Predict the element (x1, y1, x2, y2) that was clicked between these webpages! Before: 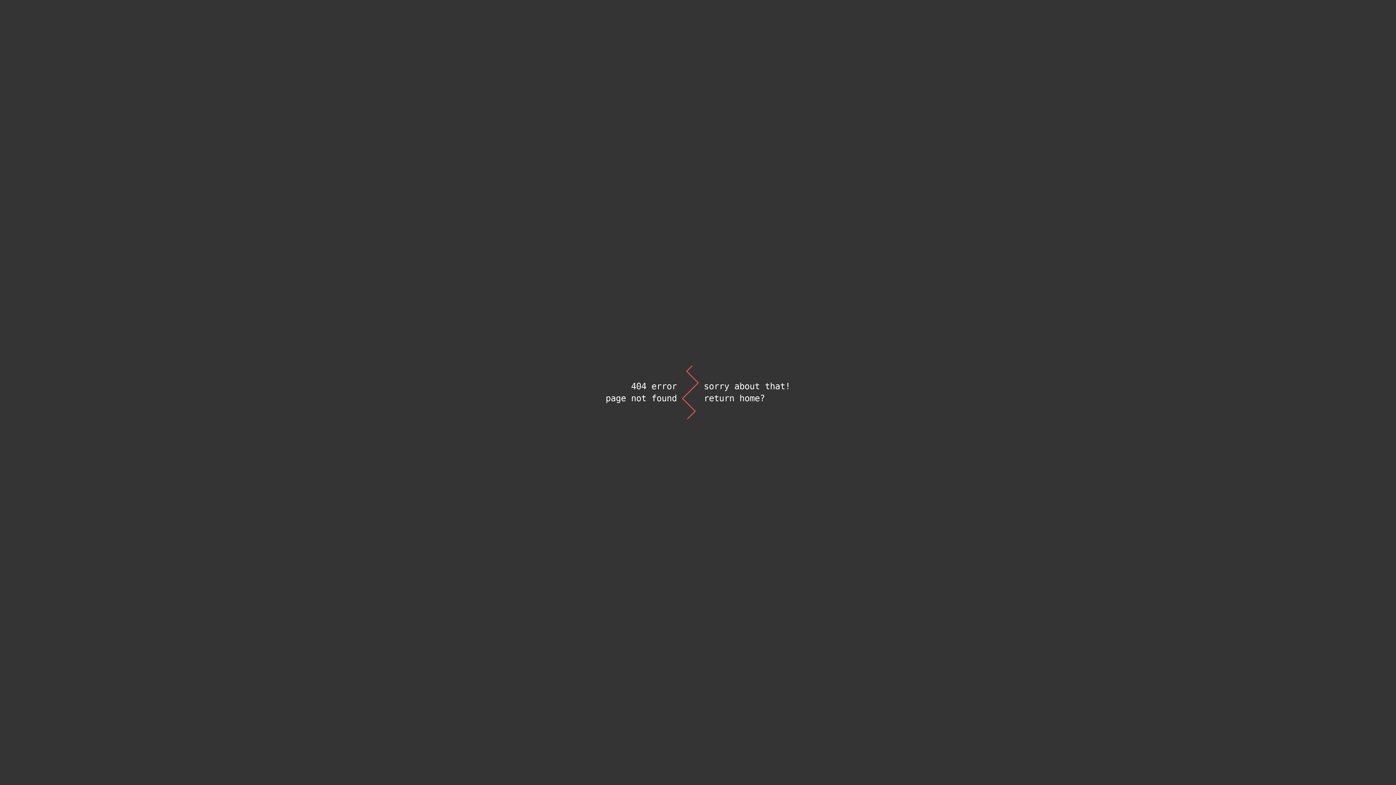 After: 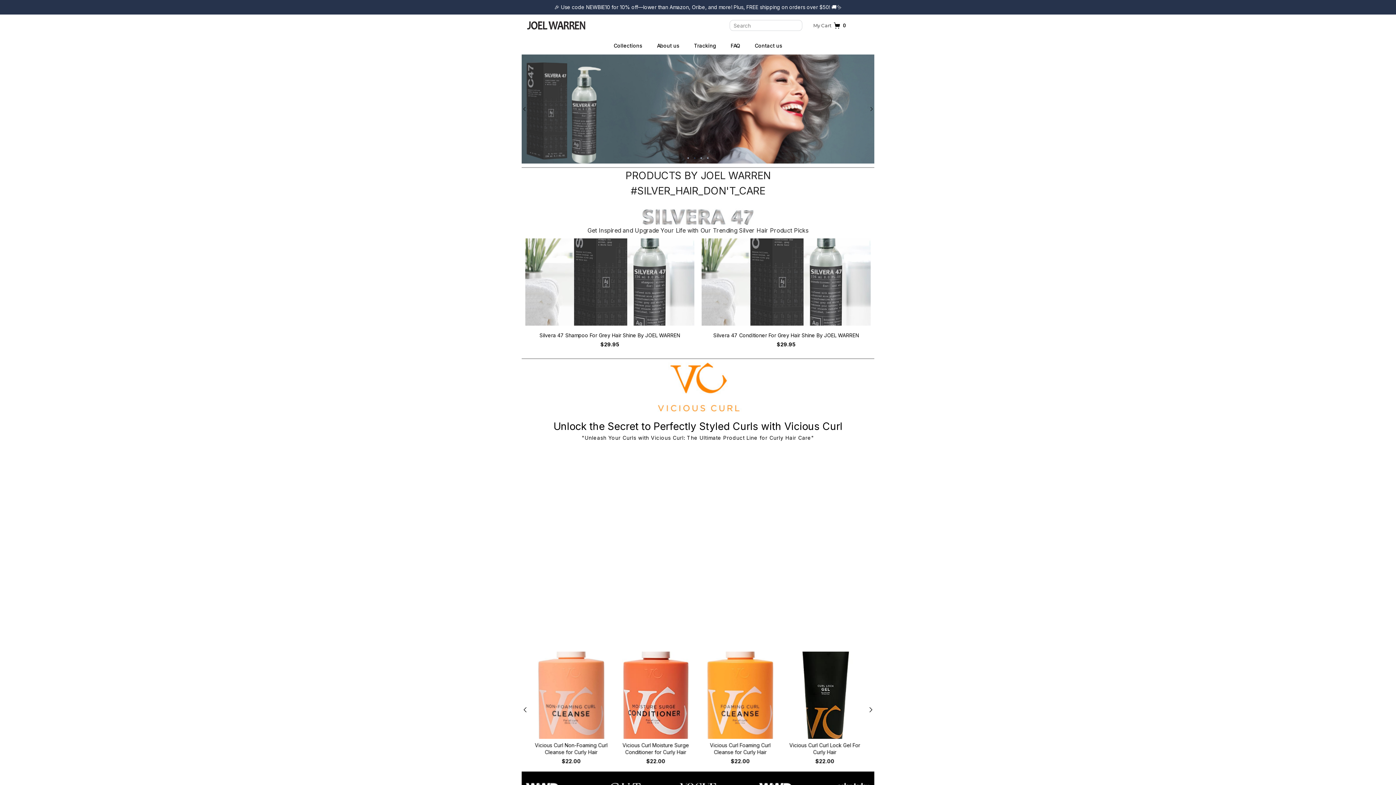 Action: label: return home? bbox: (704, 392, 790, 404)